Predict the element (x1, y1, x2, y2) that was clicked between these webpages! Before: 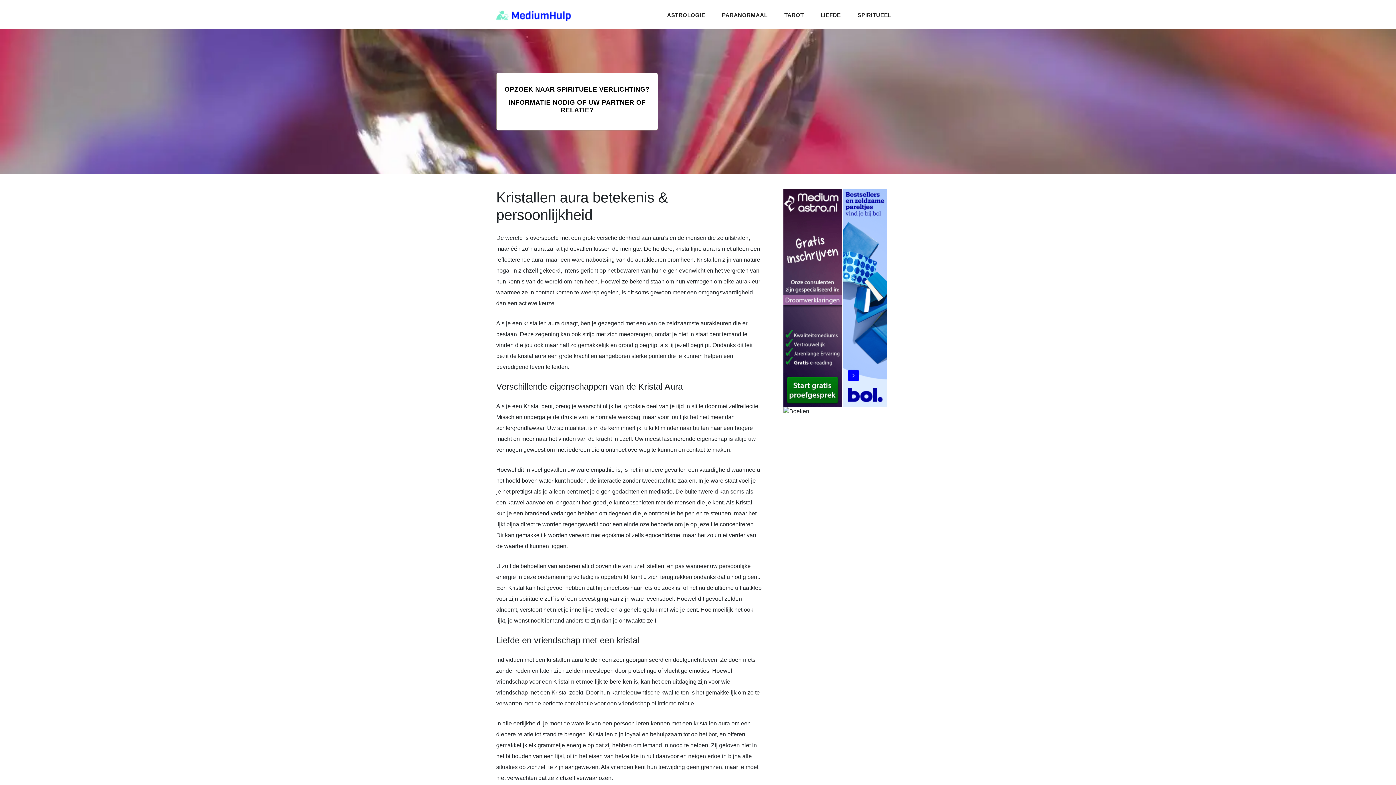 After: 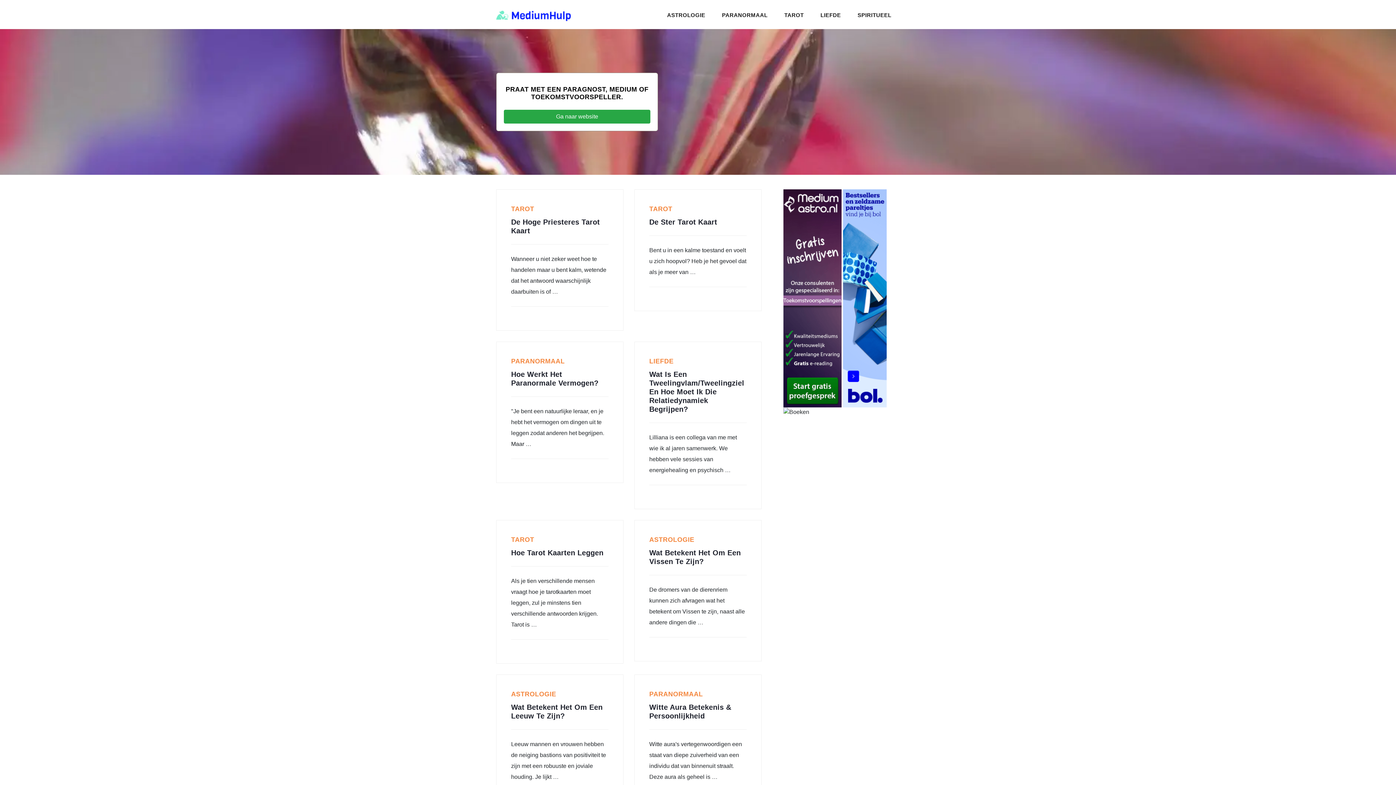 Action: bbox: (496, 7, 570, 22)